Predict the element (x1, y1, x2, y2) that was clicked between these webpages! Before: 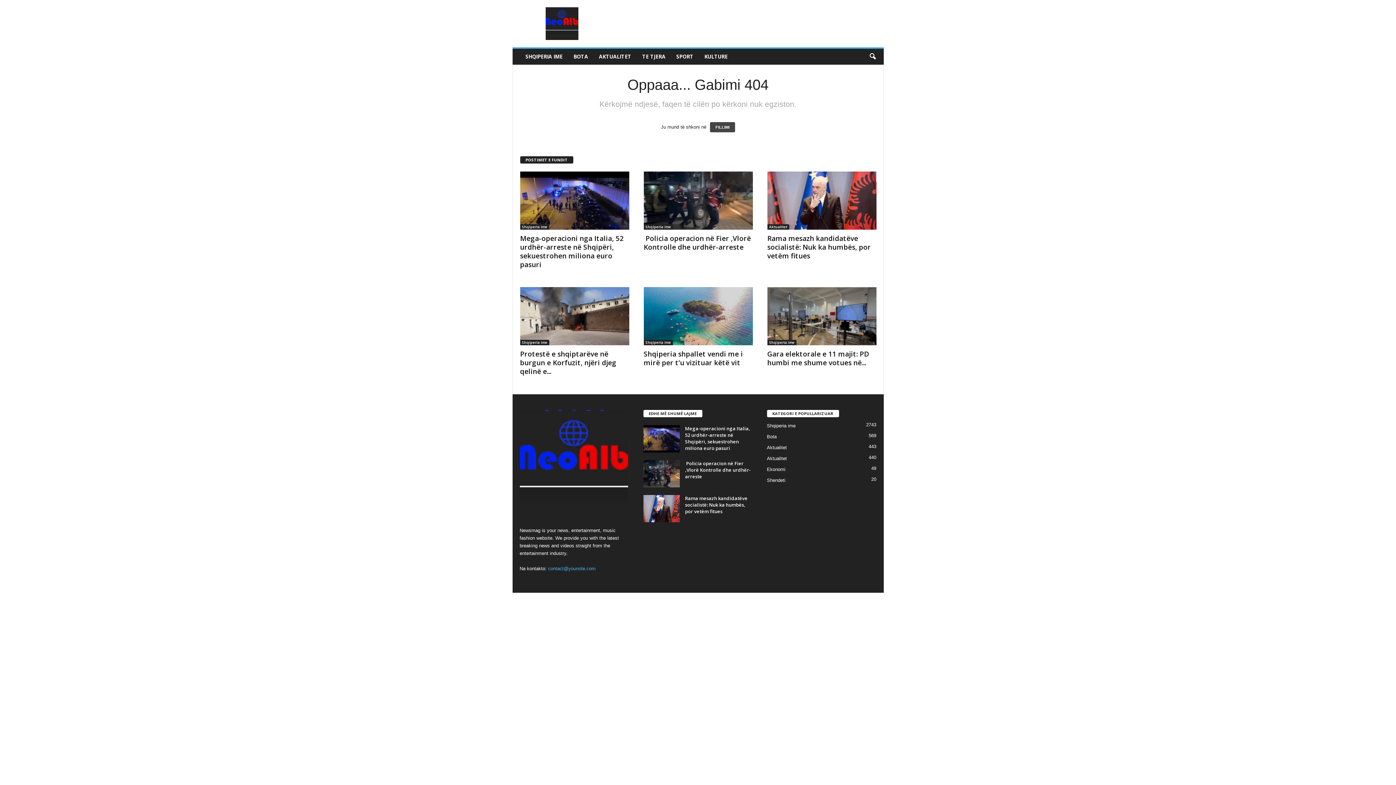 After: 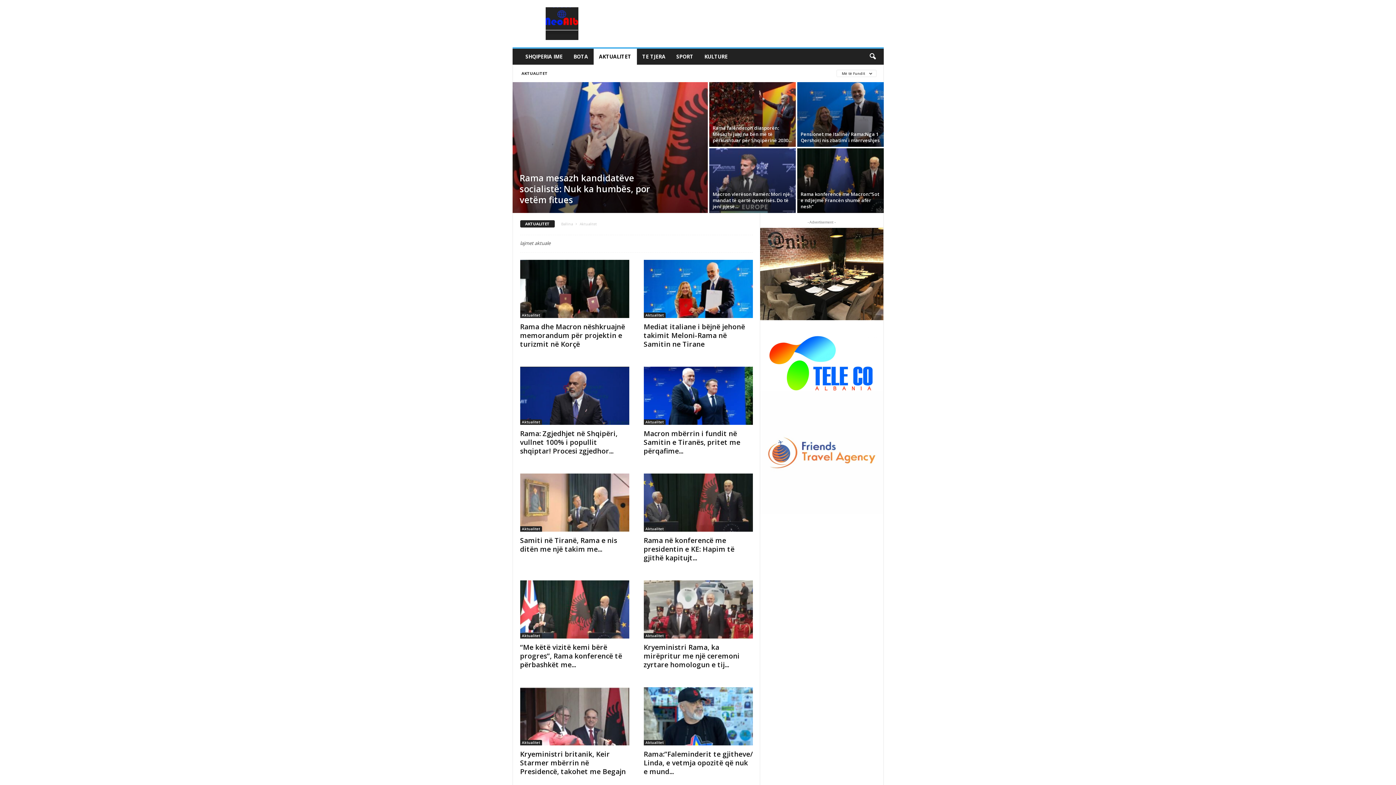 Action: bbox: (767, 224, 789, 229) label: Aktualitet